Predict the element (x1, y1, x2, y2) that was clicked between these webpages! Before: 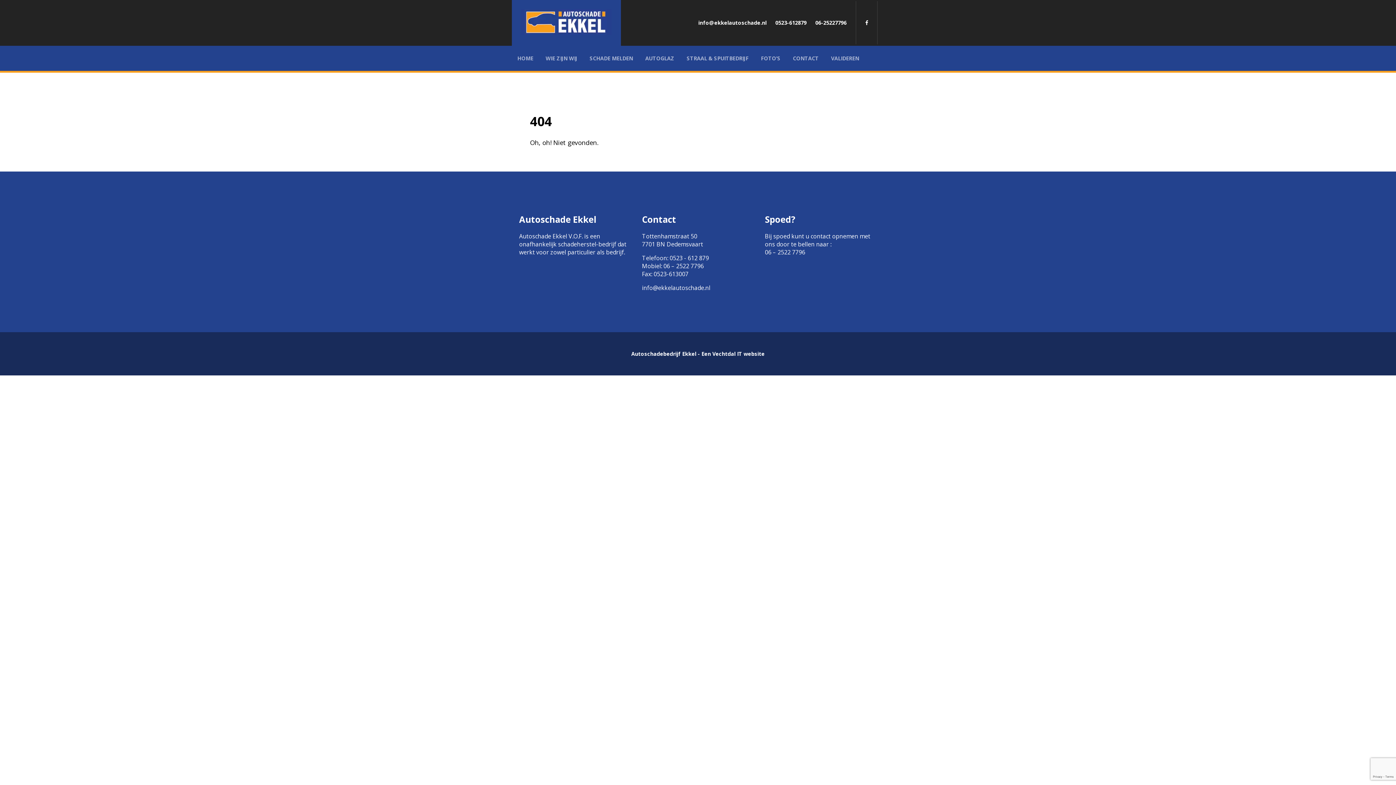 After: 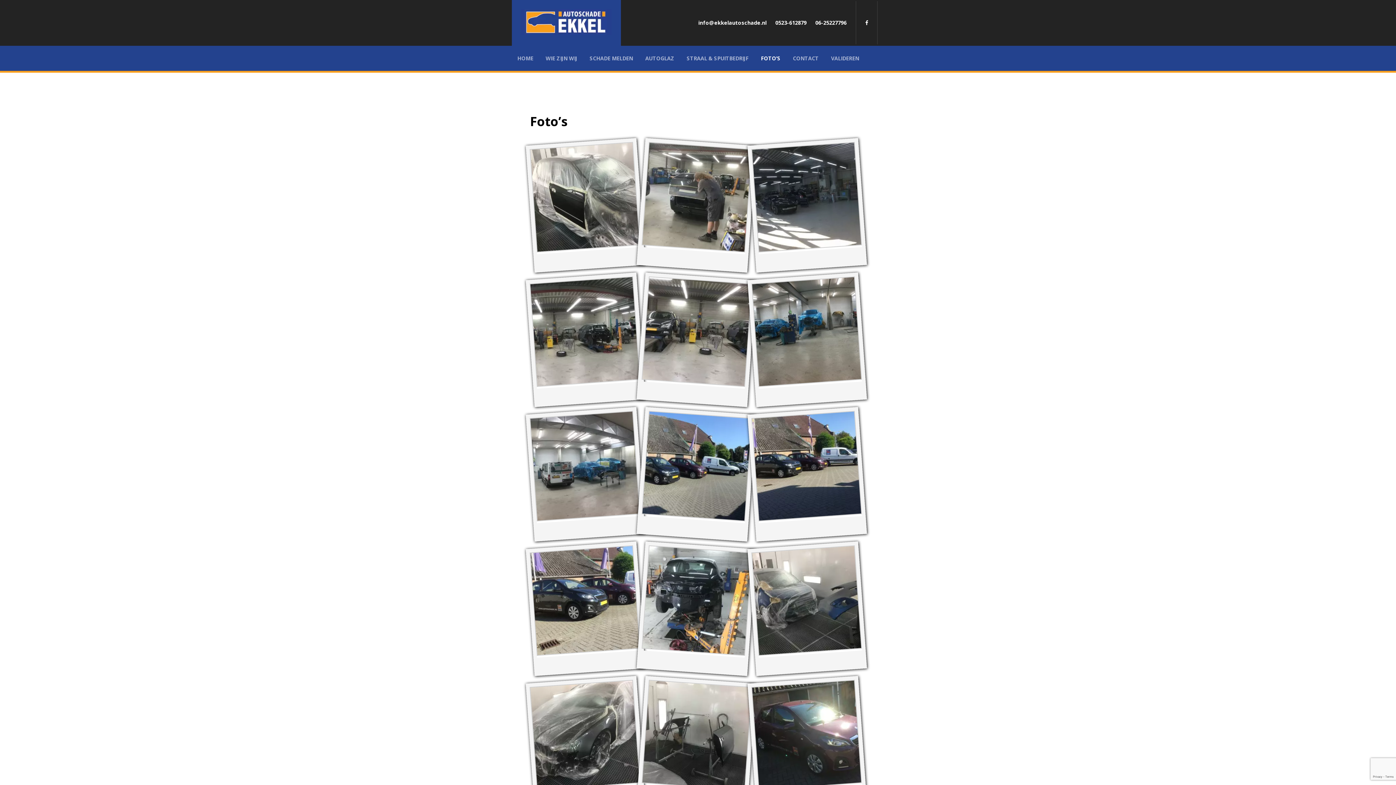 Action: bbox: (755, 45, 786, 70) label: FOTO’S